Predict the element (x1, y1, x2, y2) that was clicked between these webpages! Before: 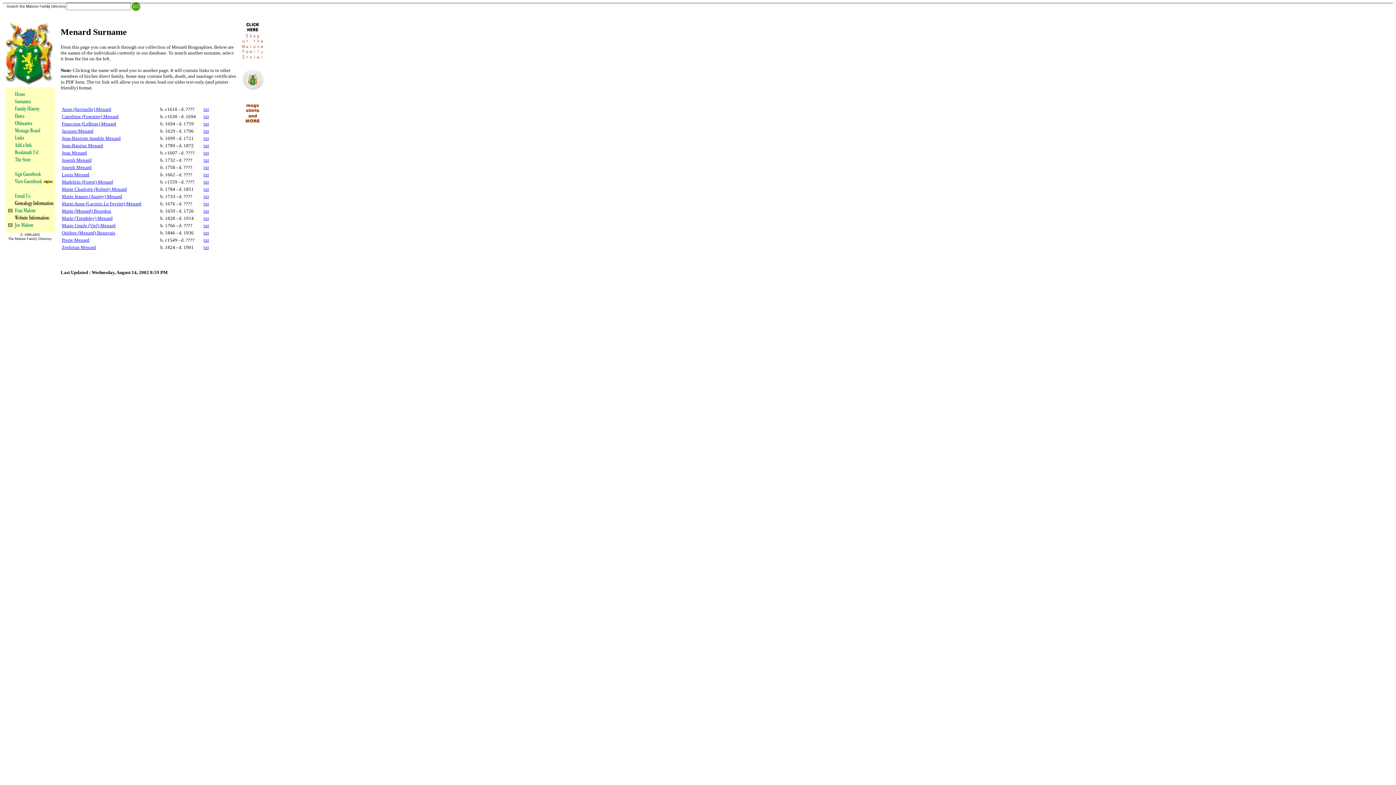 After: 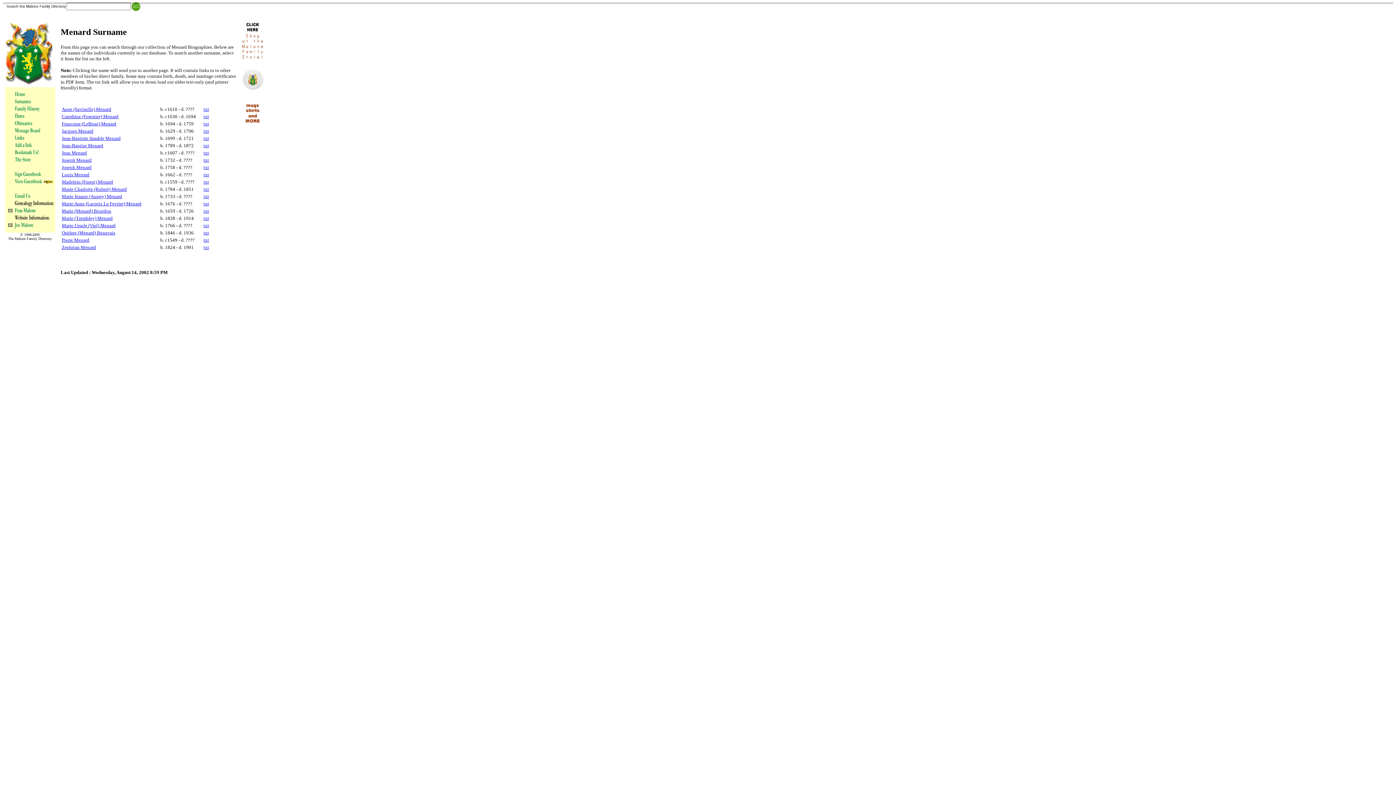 Action: bbox: (240, 119, 266, 125)